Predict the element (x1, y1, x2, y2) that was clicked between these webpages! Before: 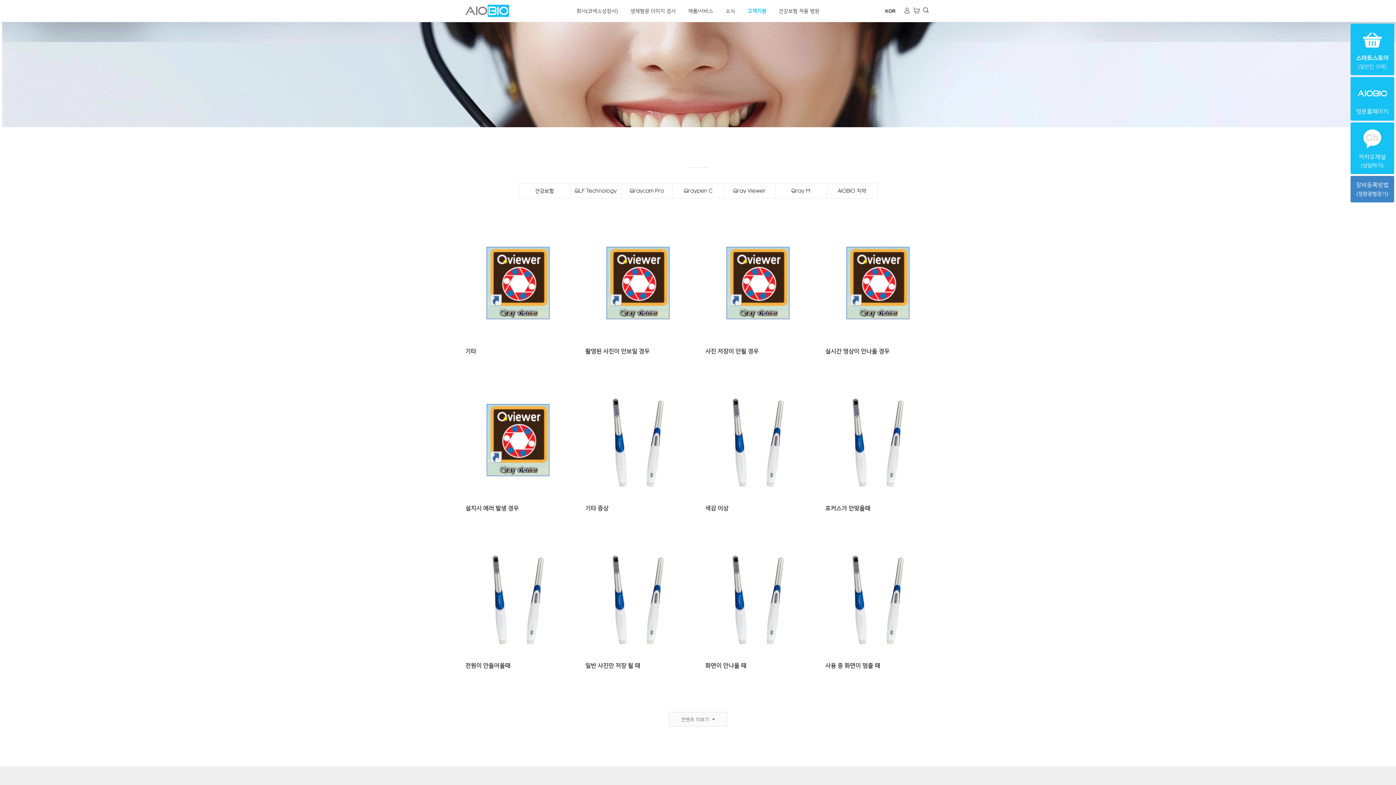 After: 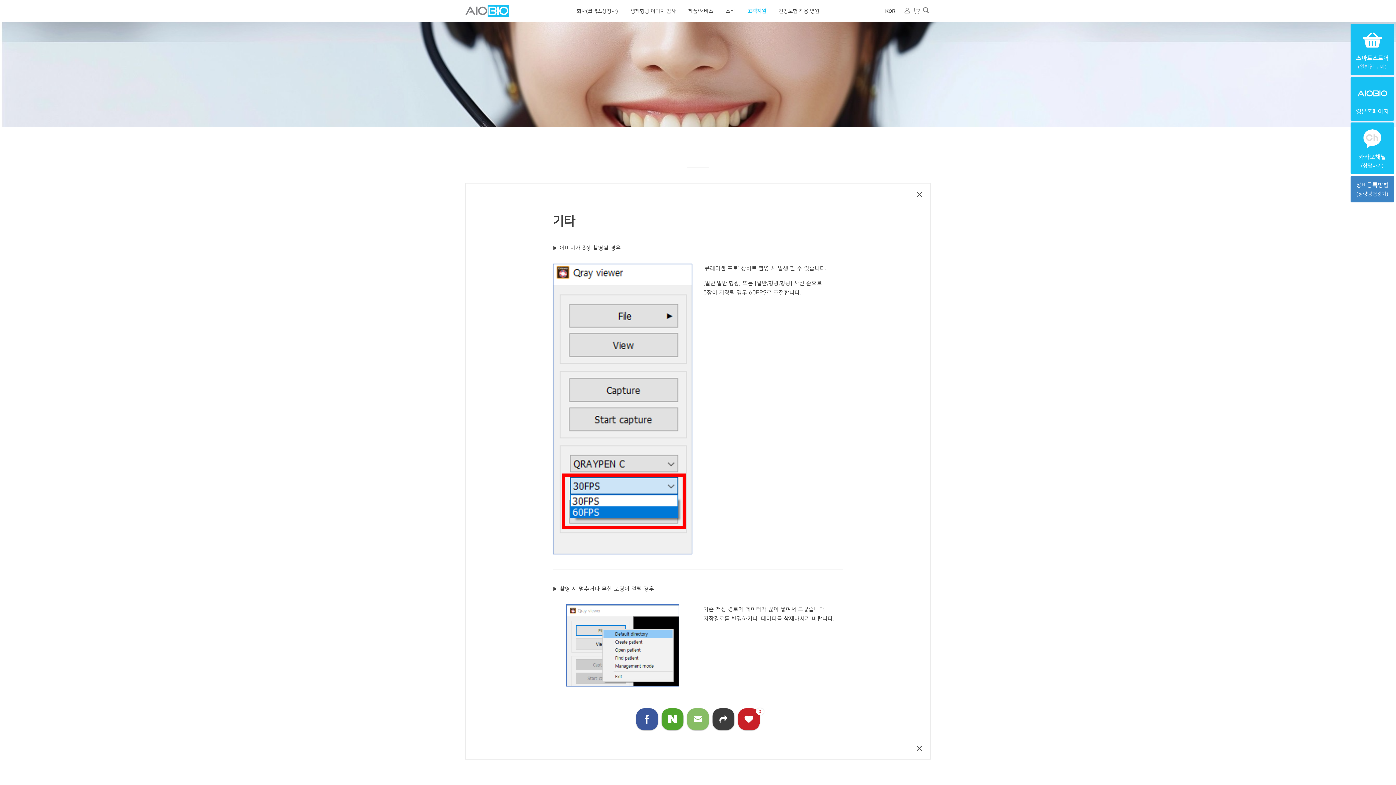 Action: label: 기타 bbox: (465, 227, 570, 357)